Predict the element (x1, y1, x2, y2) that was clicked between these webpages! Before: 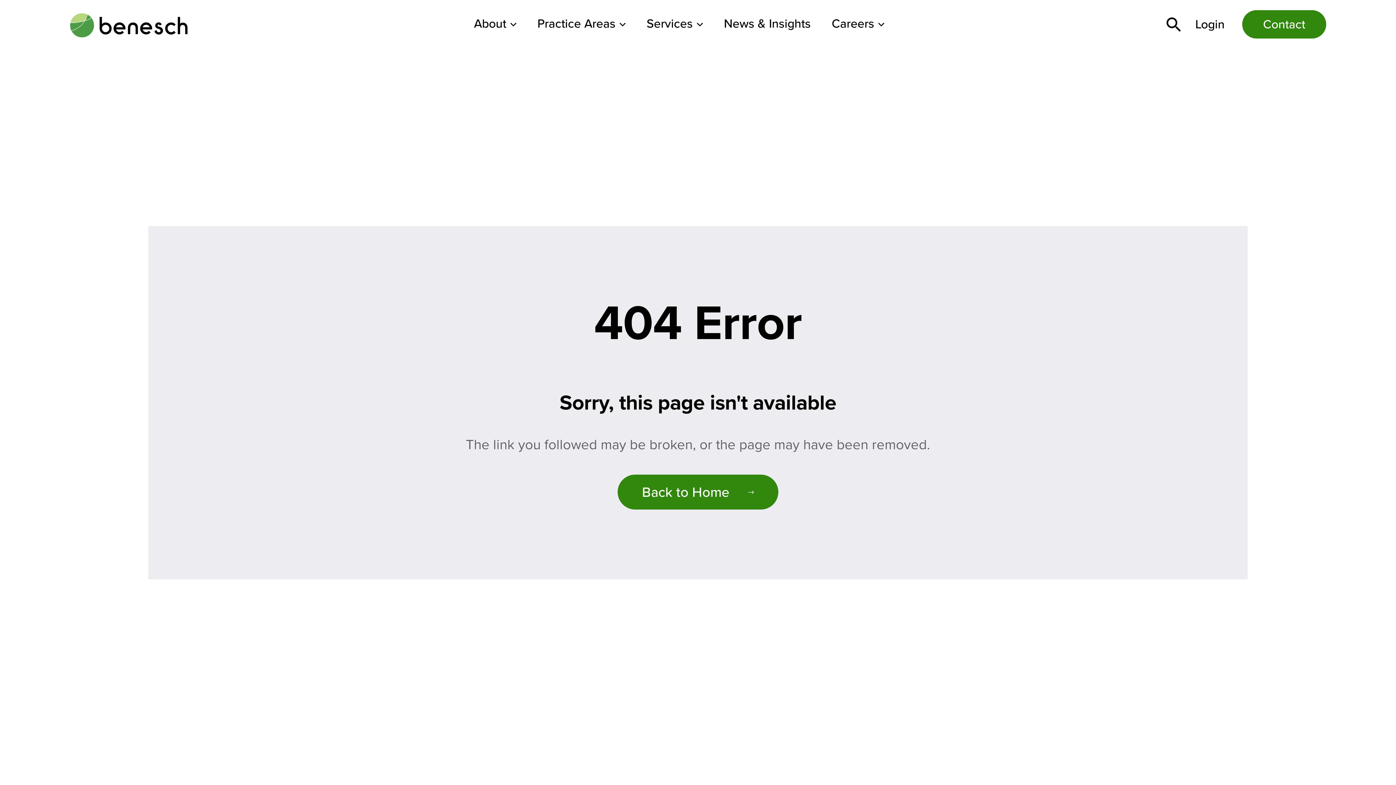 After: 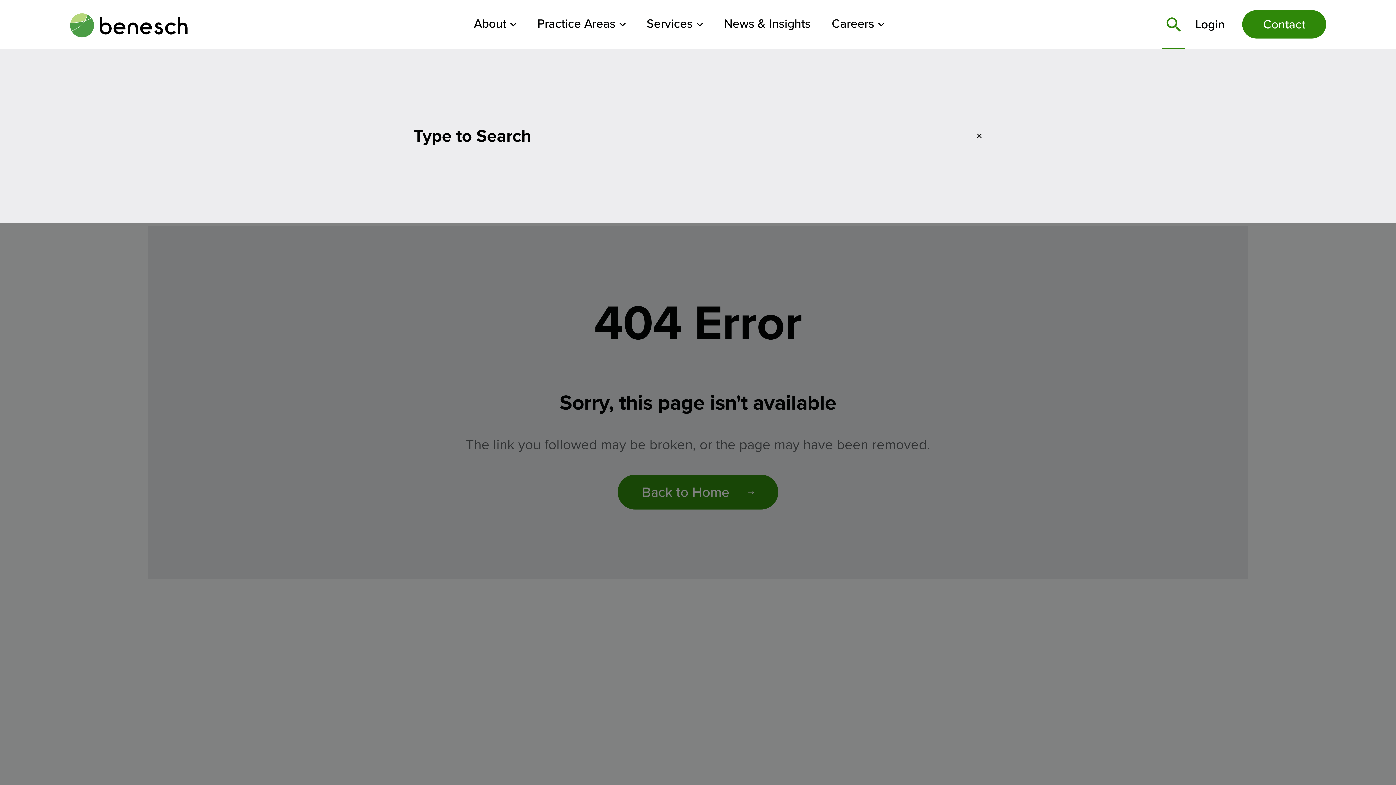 Action: bbox: (1169, 20, 1178, 28) label: Search